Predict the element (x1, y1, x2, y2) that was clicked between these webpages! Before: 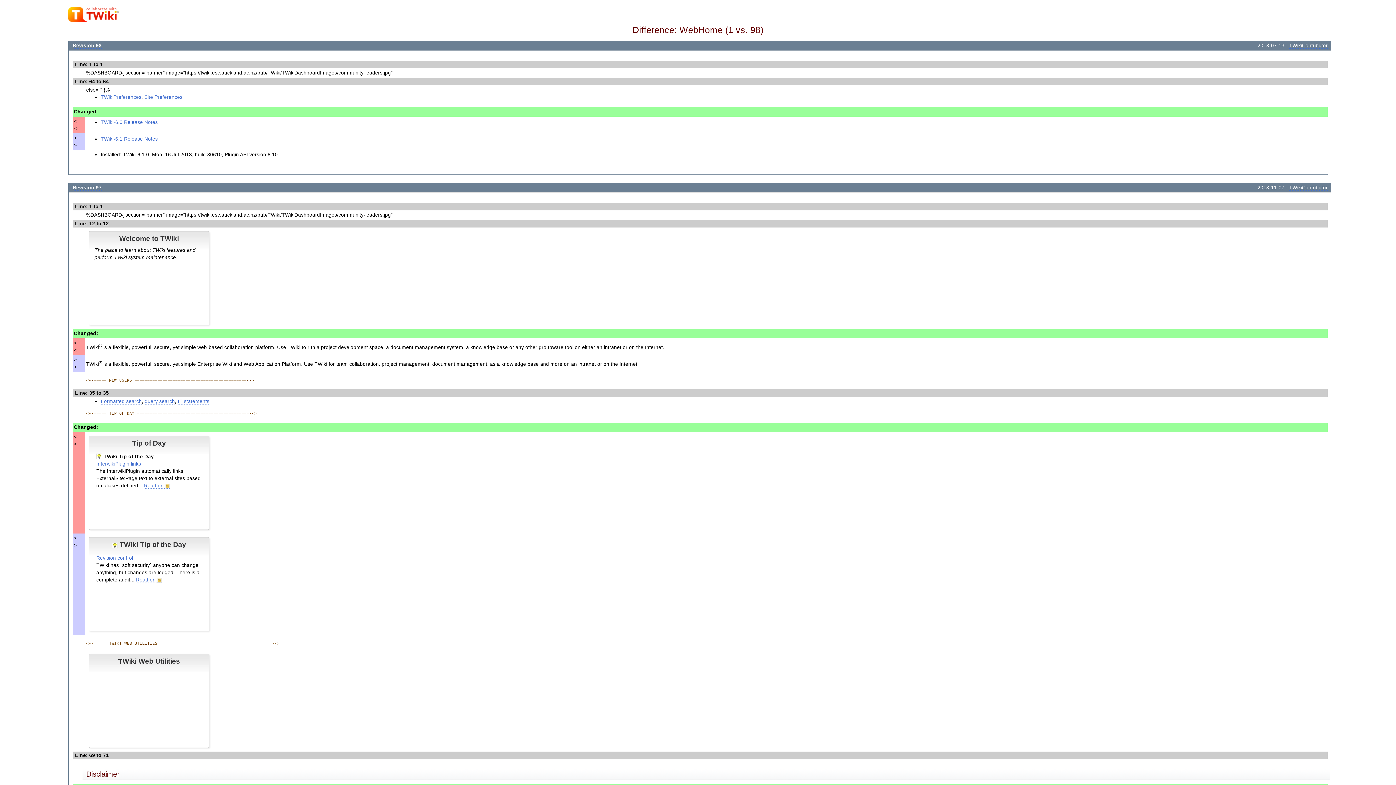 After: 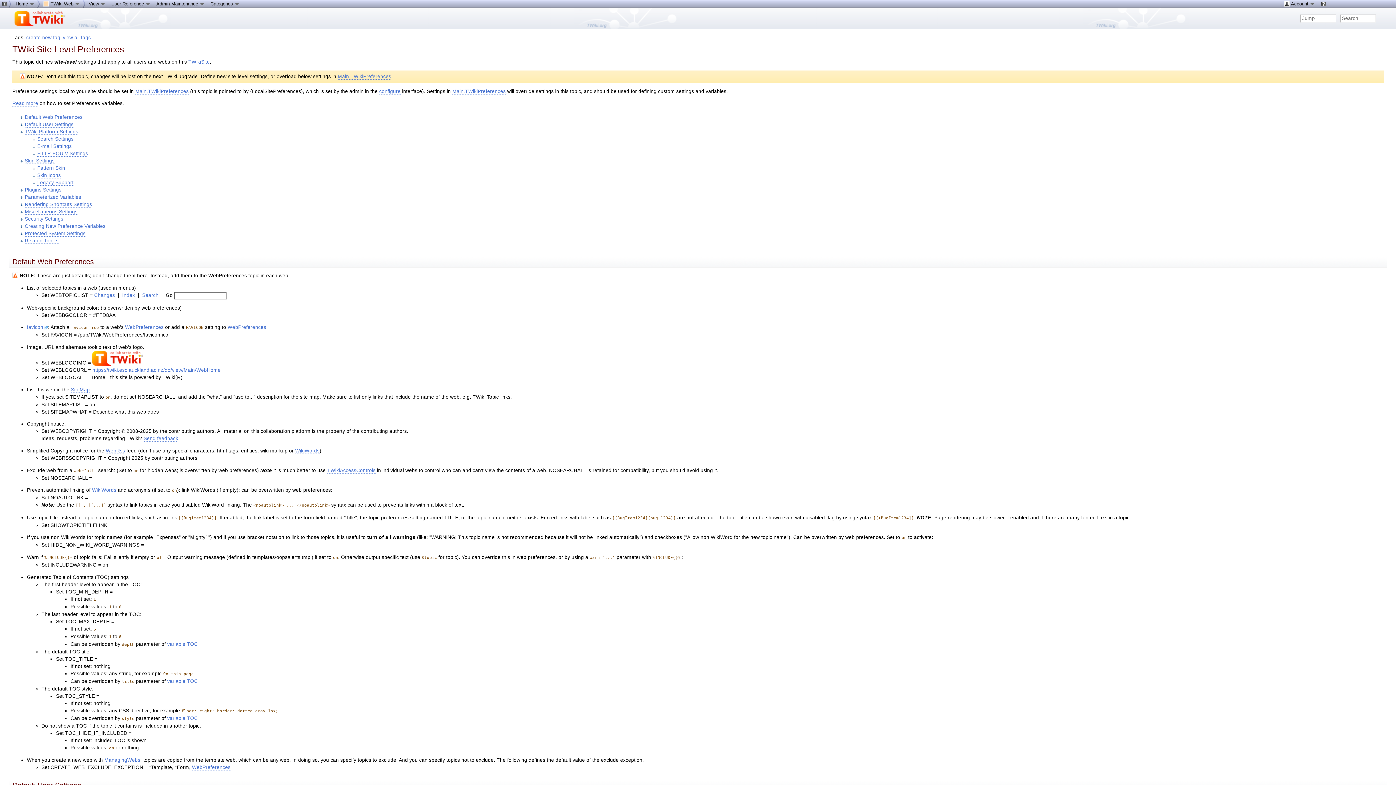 Action: label: TWikiPreferences bbox: (100, 94, 141, 100)